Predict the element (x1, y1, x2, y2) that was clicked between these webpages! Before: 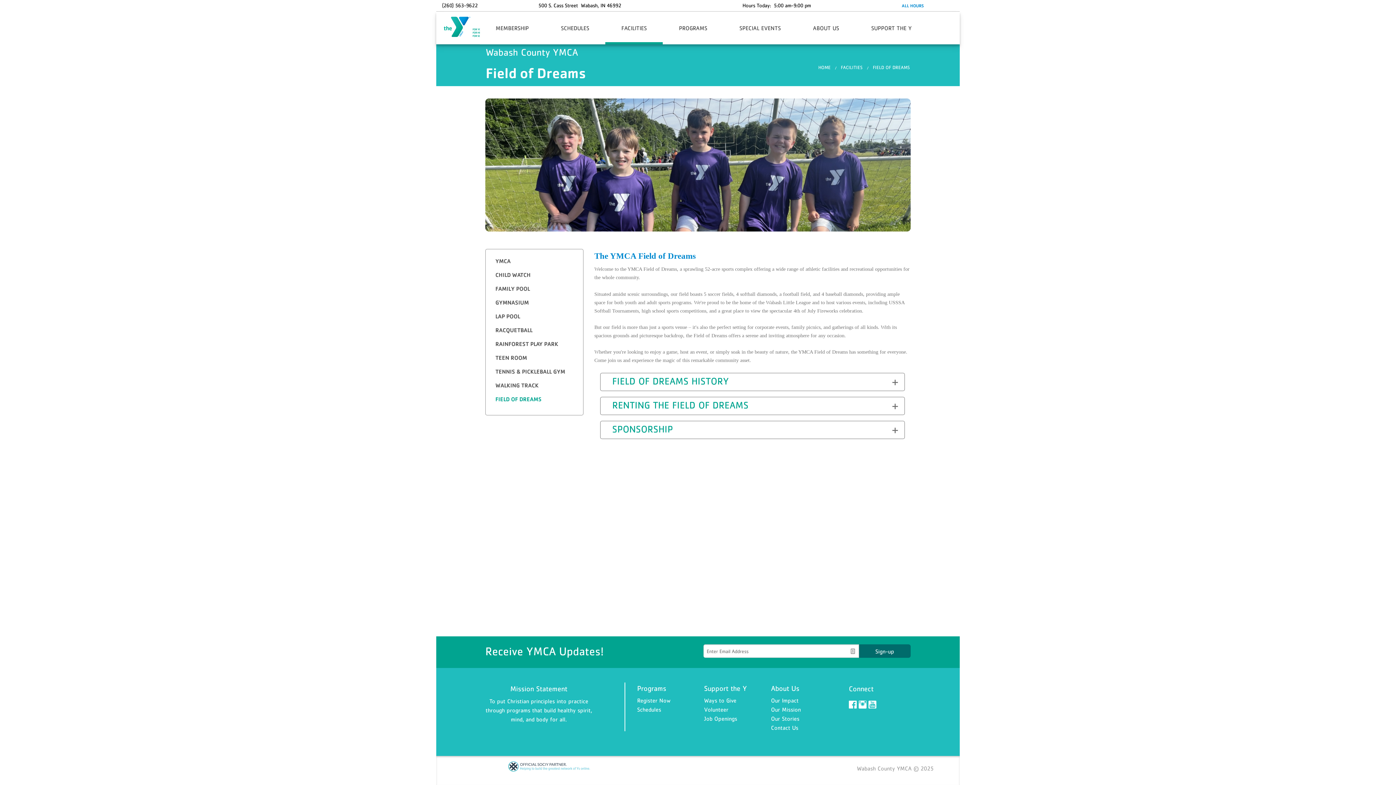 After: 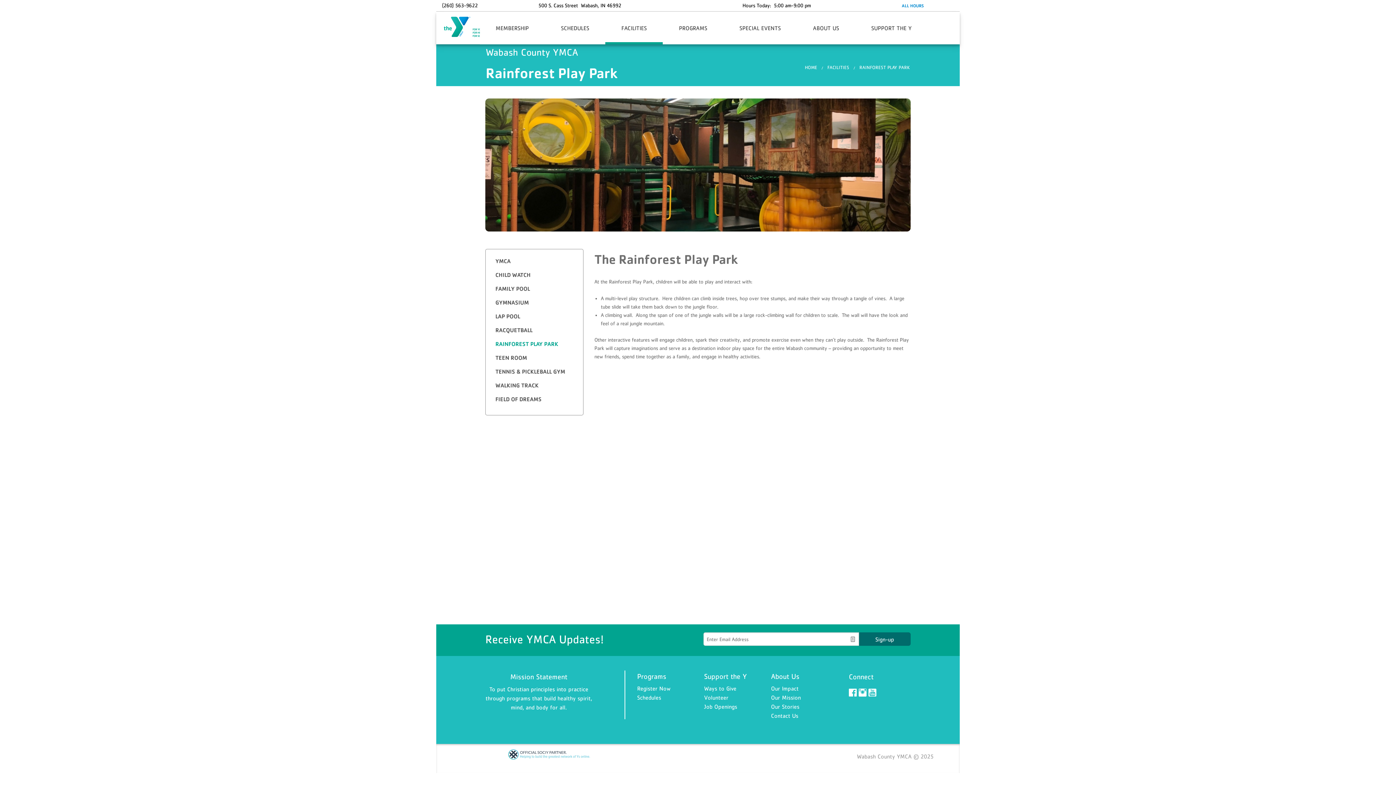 Action: label: RAINFOREST PLAY PARK bbox: (495, 340, 558, 347)